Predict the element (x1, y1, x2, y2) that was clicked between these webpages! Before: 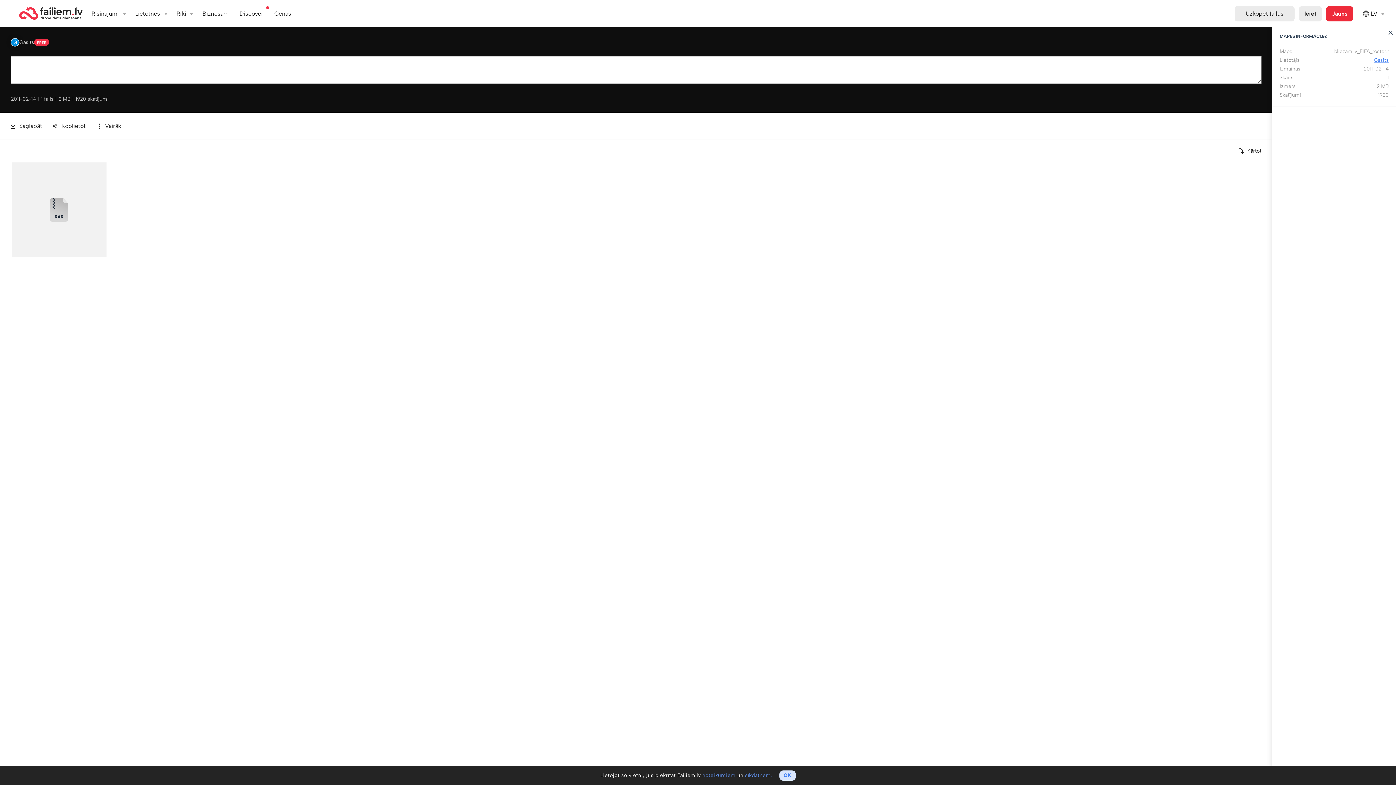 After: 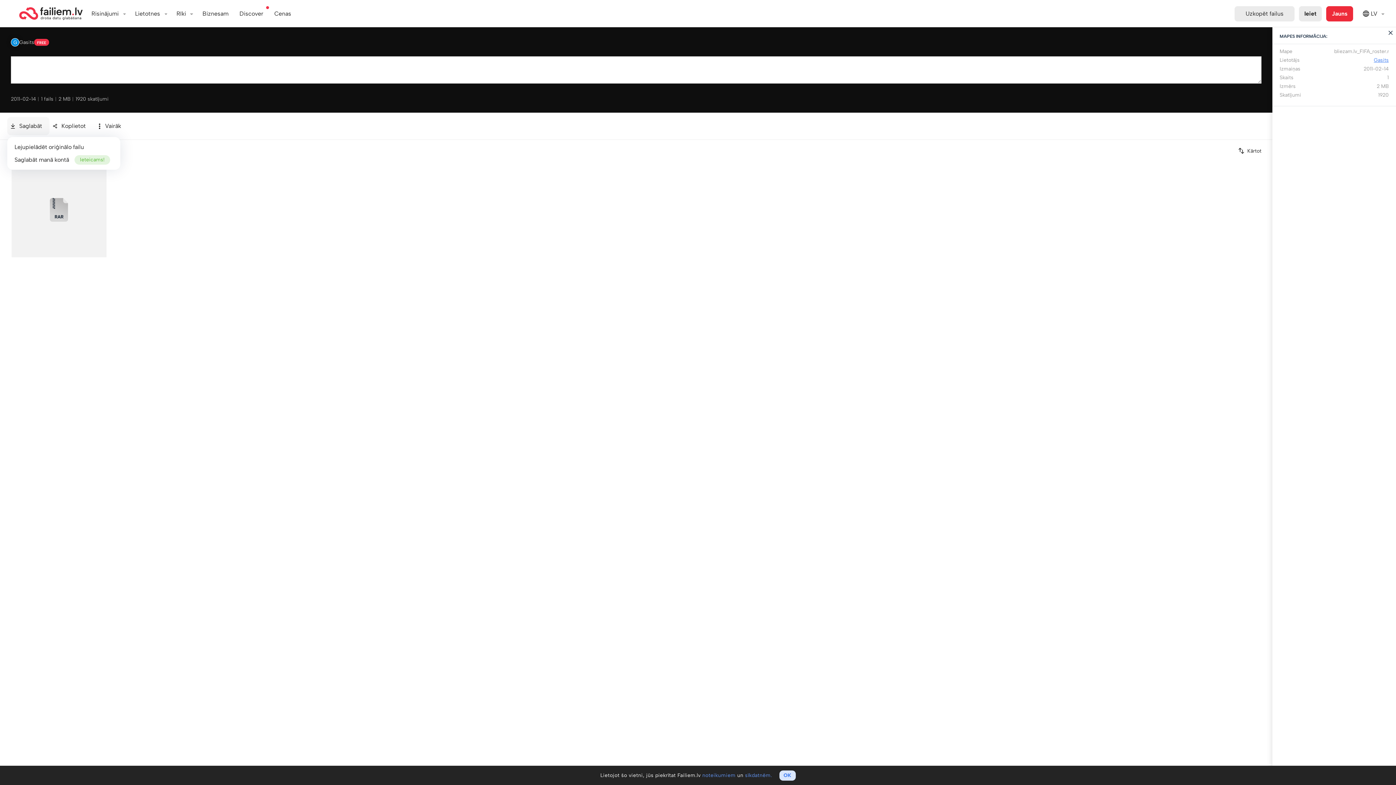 Action: bbox: (7, 117, 49, 135) label: Saglabāt